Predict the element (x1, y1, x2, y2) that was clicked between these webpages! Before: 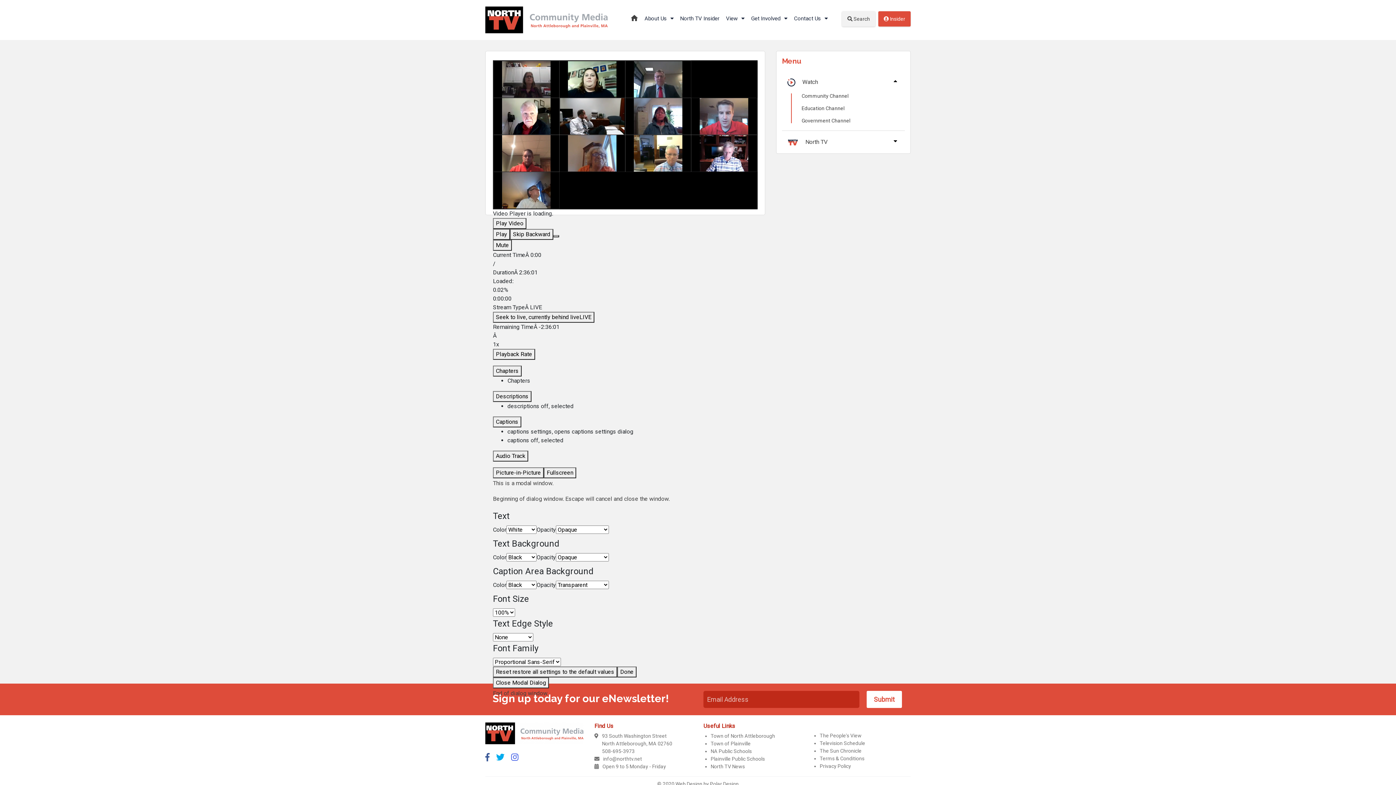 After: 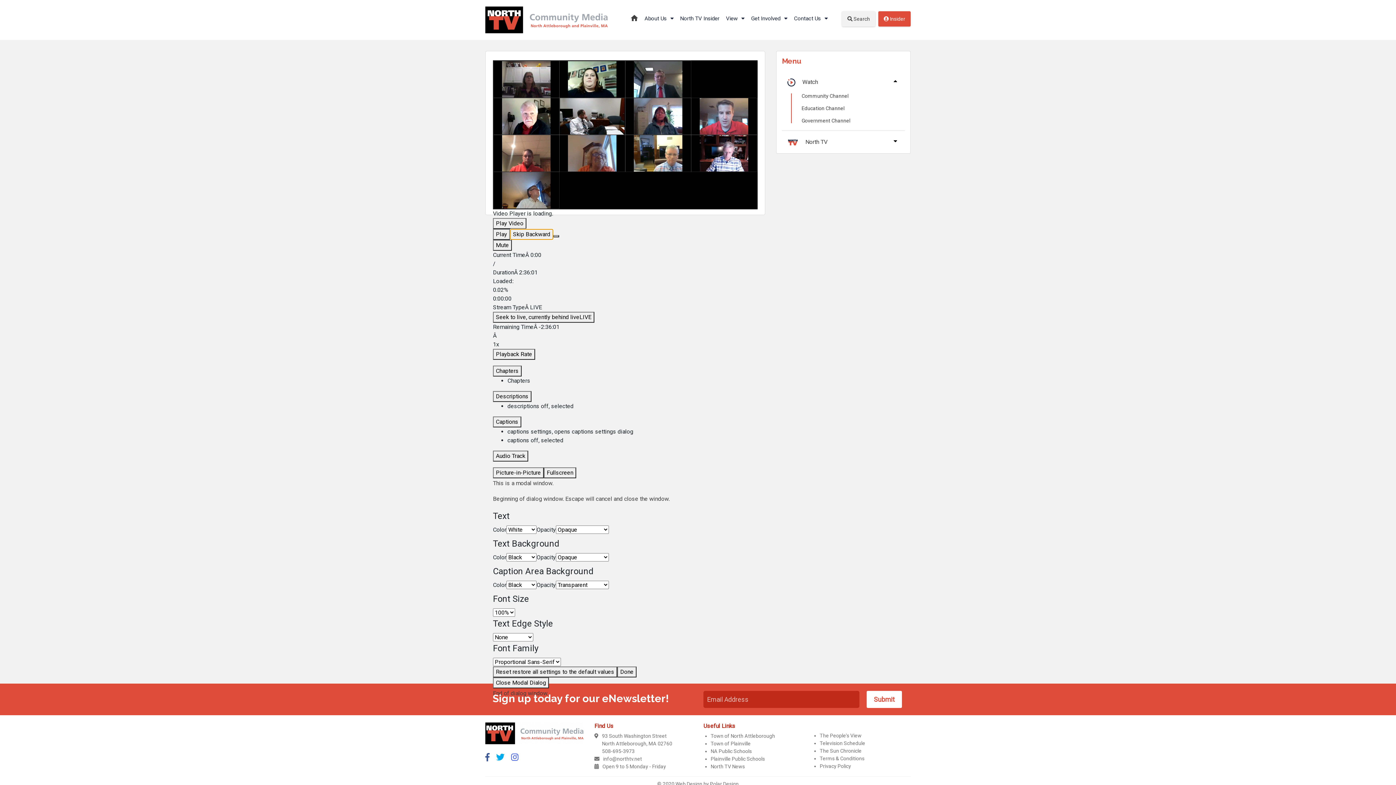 Action: label: Skip Backward bbox: (510, 229, 553, 239)